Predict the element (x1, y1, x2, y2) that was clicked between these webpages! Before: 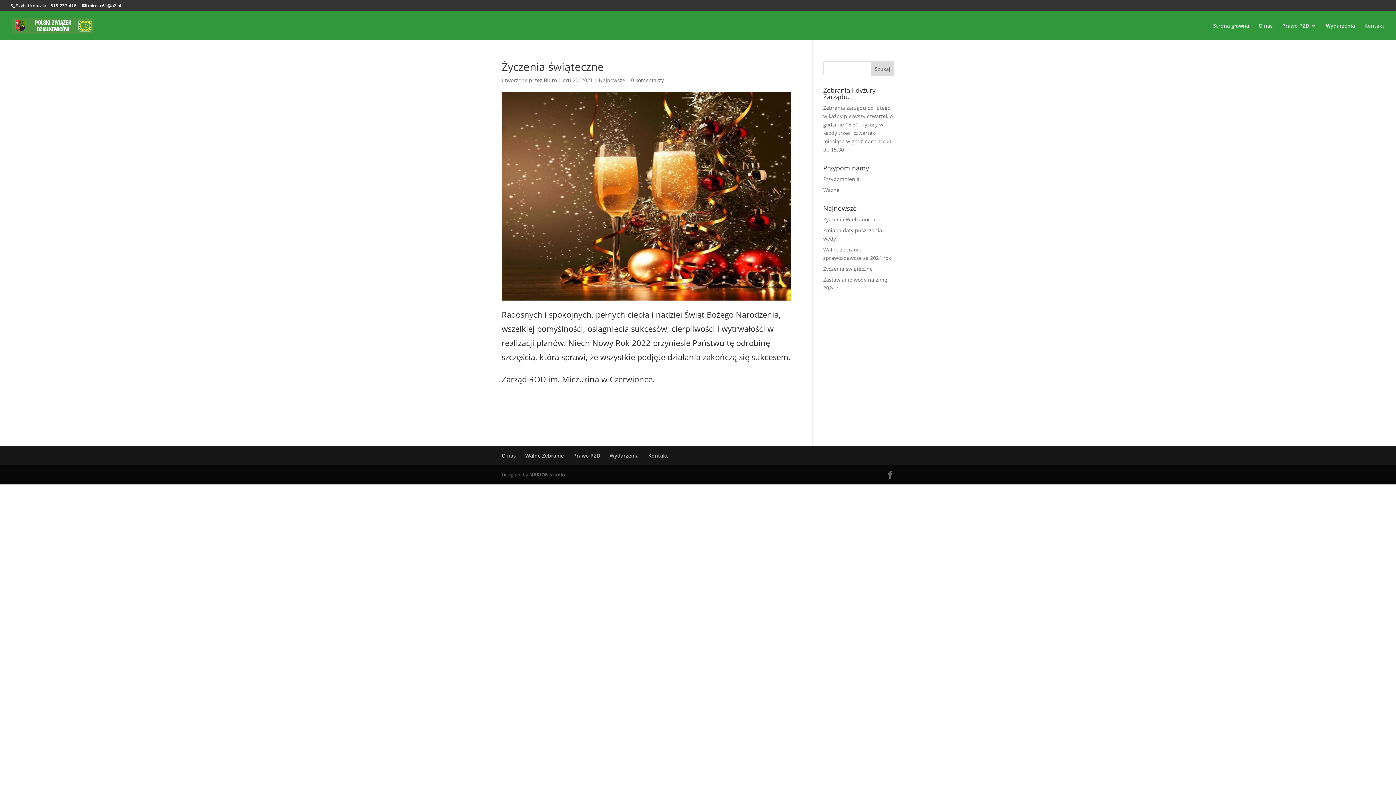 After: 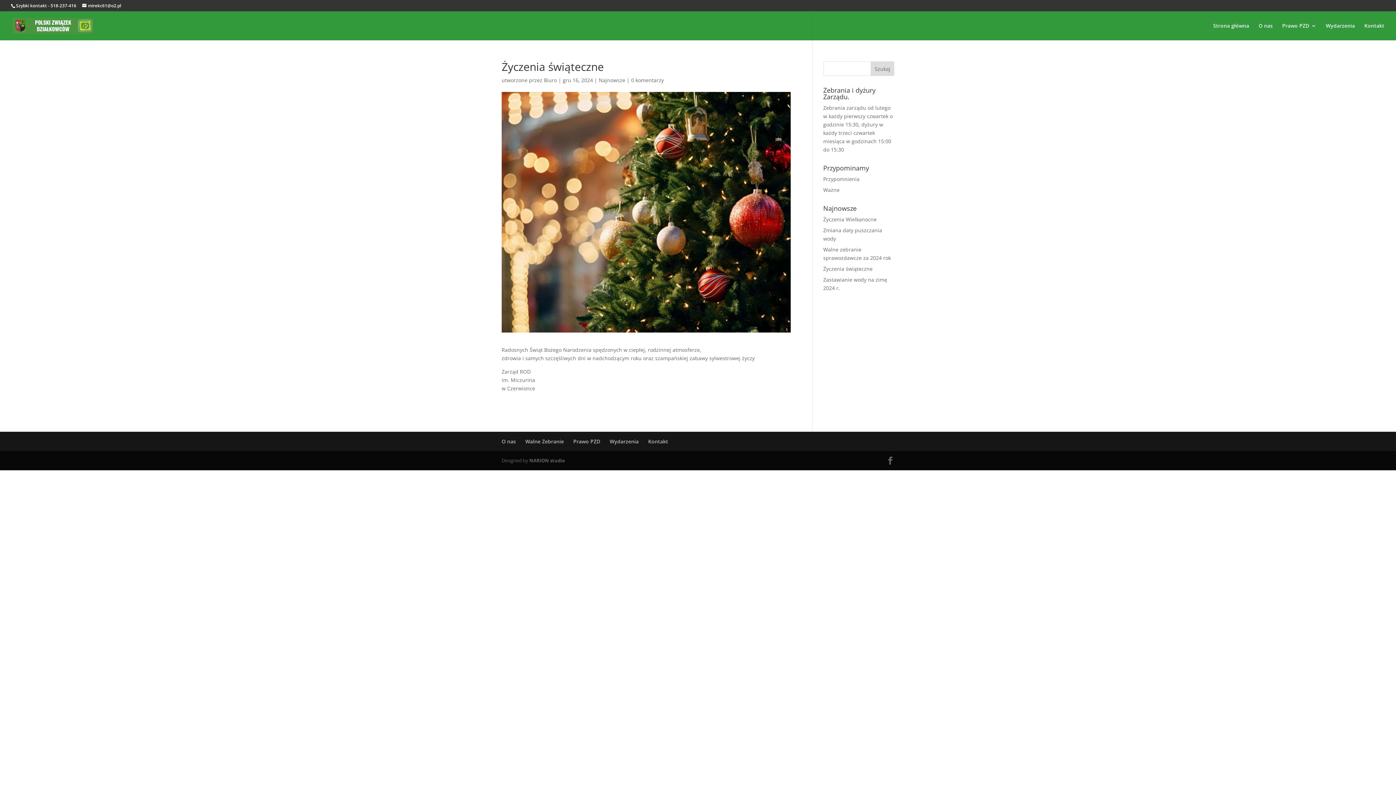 Action: bbox: (823, 265, 872, 272) label: Życzenia świąteczne